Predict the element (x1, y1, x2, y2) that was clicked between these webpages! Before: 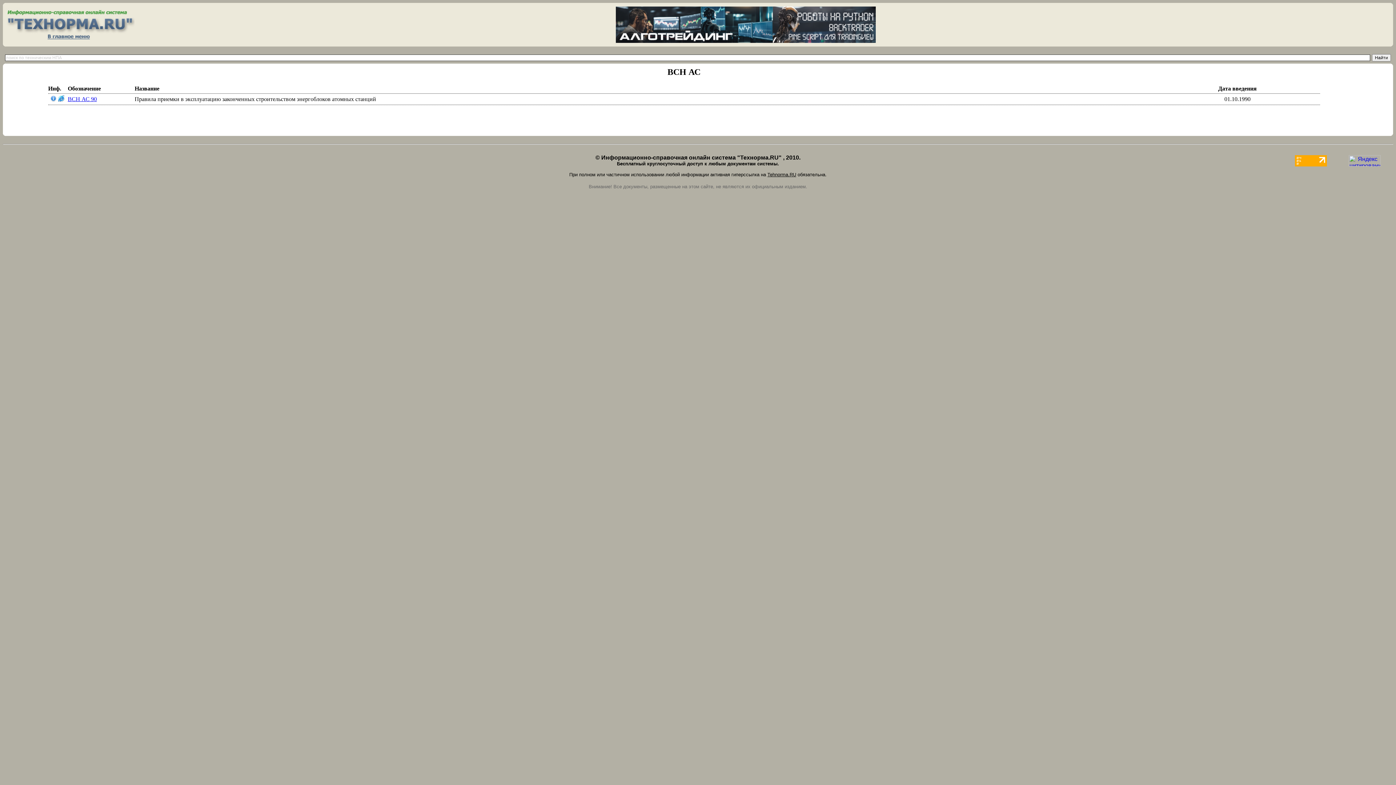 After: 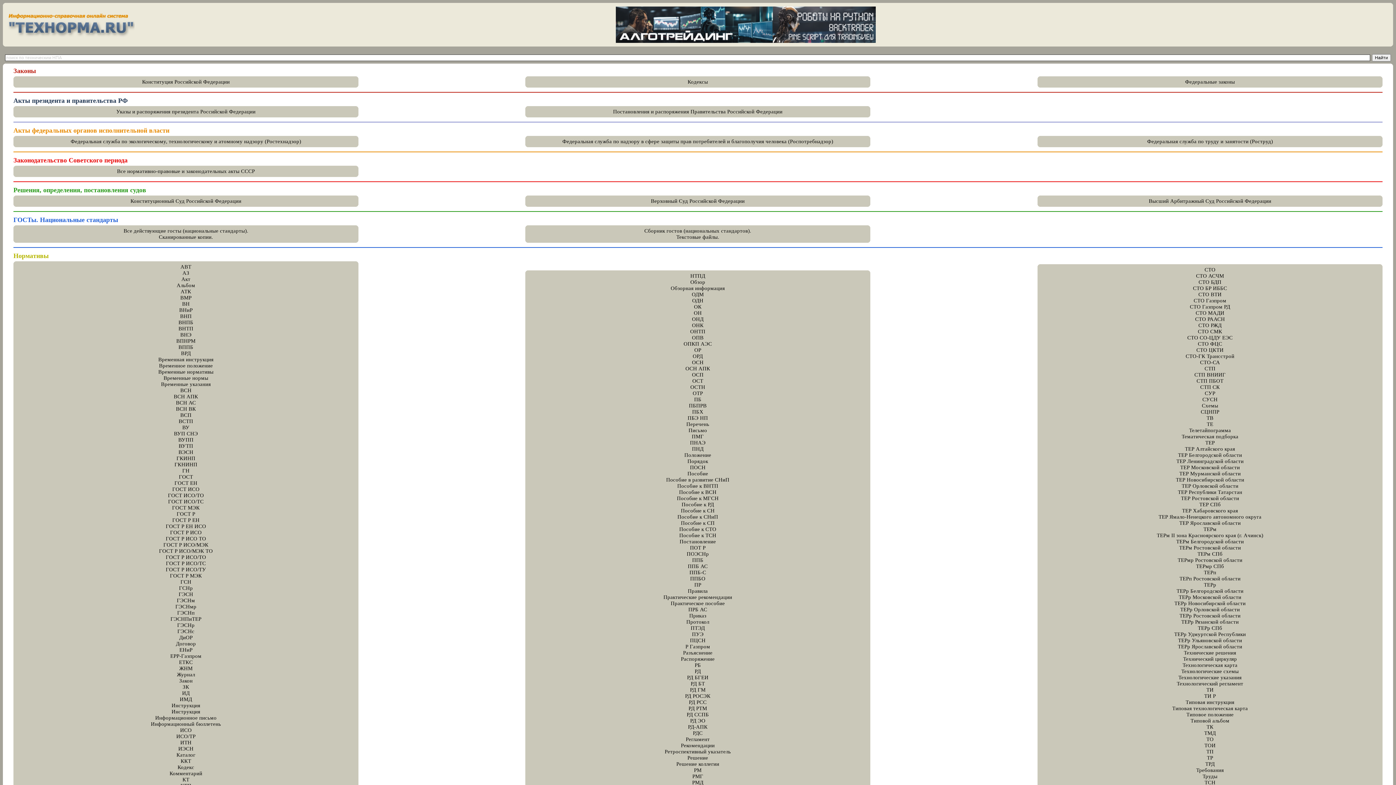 Action: bbox: (767, 172, 796, 177) label: Tehnorma.RU